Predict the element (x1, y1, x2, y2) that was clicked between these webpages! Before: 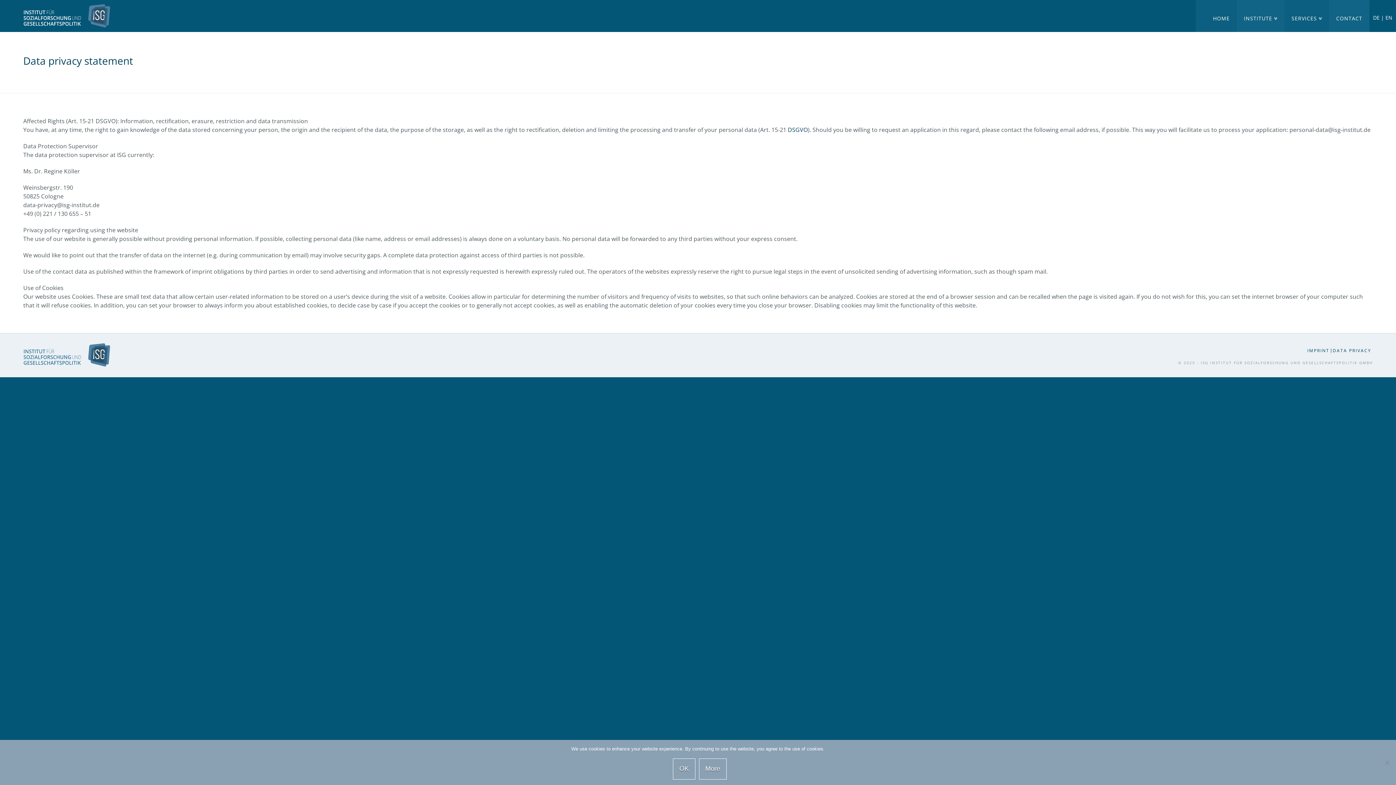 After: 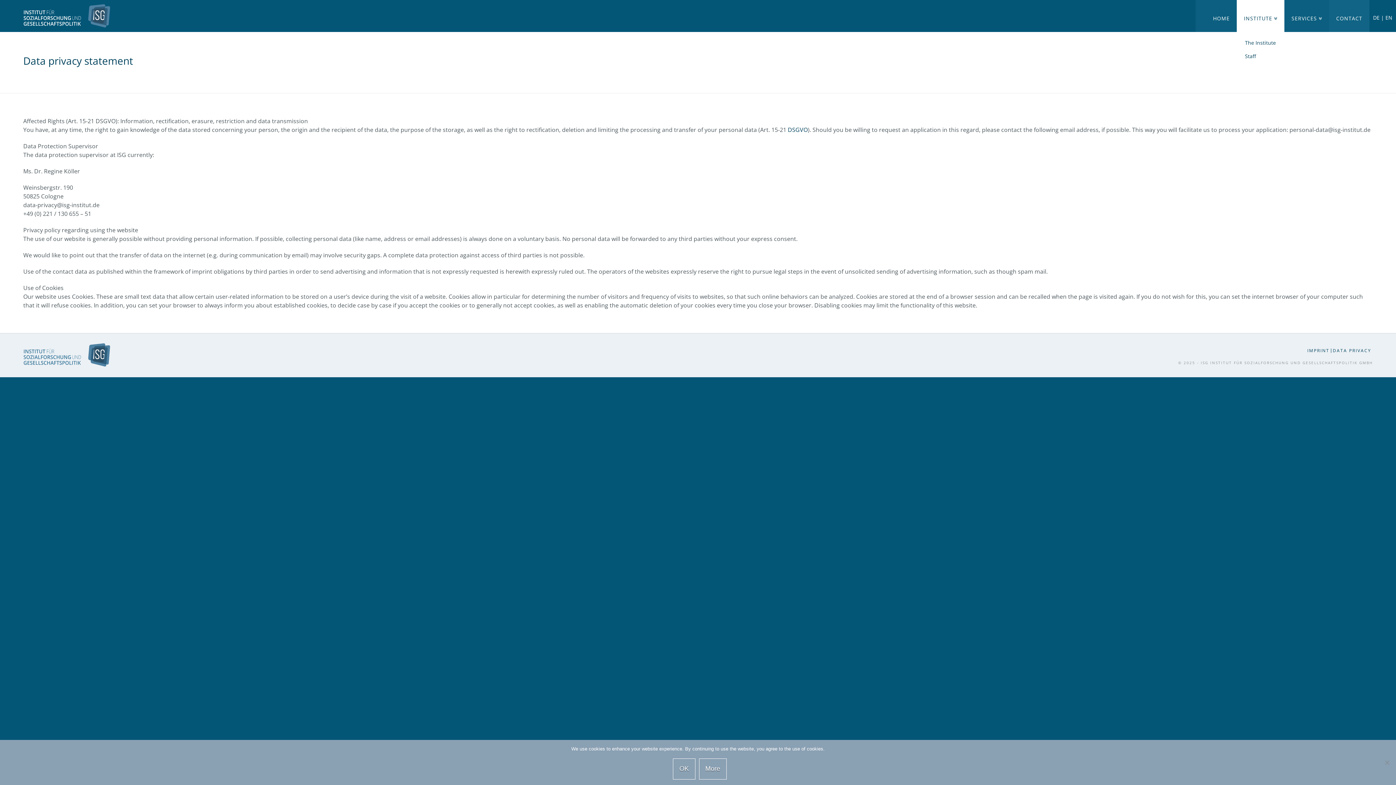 Action: bbox: (1237, 11, 1284, 25) label: INSTITUTE